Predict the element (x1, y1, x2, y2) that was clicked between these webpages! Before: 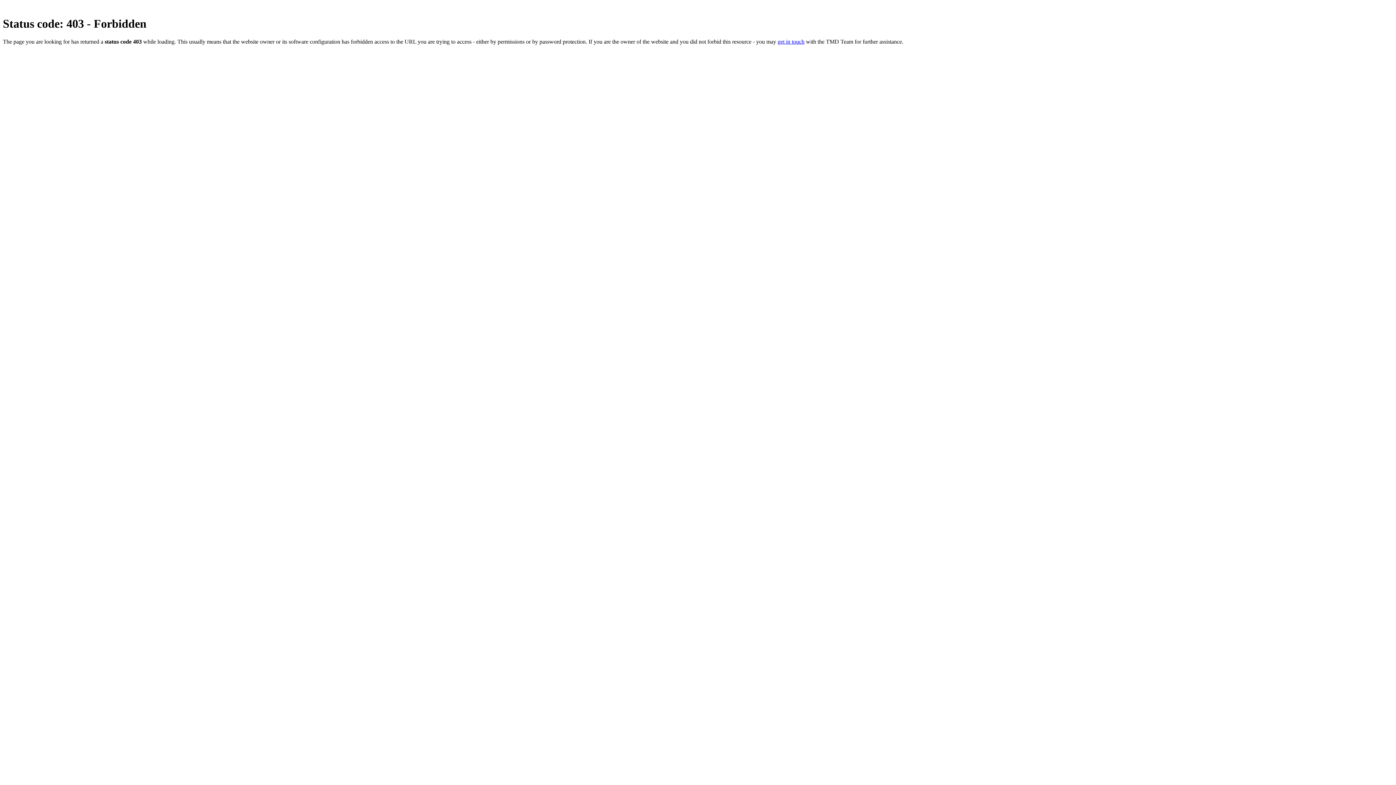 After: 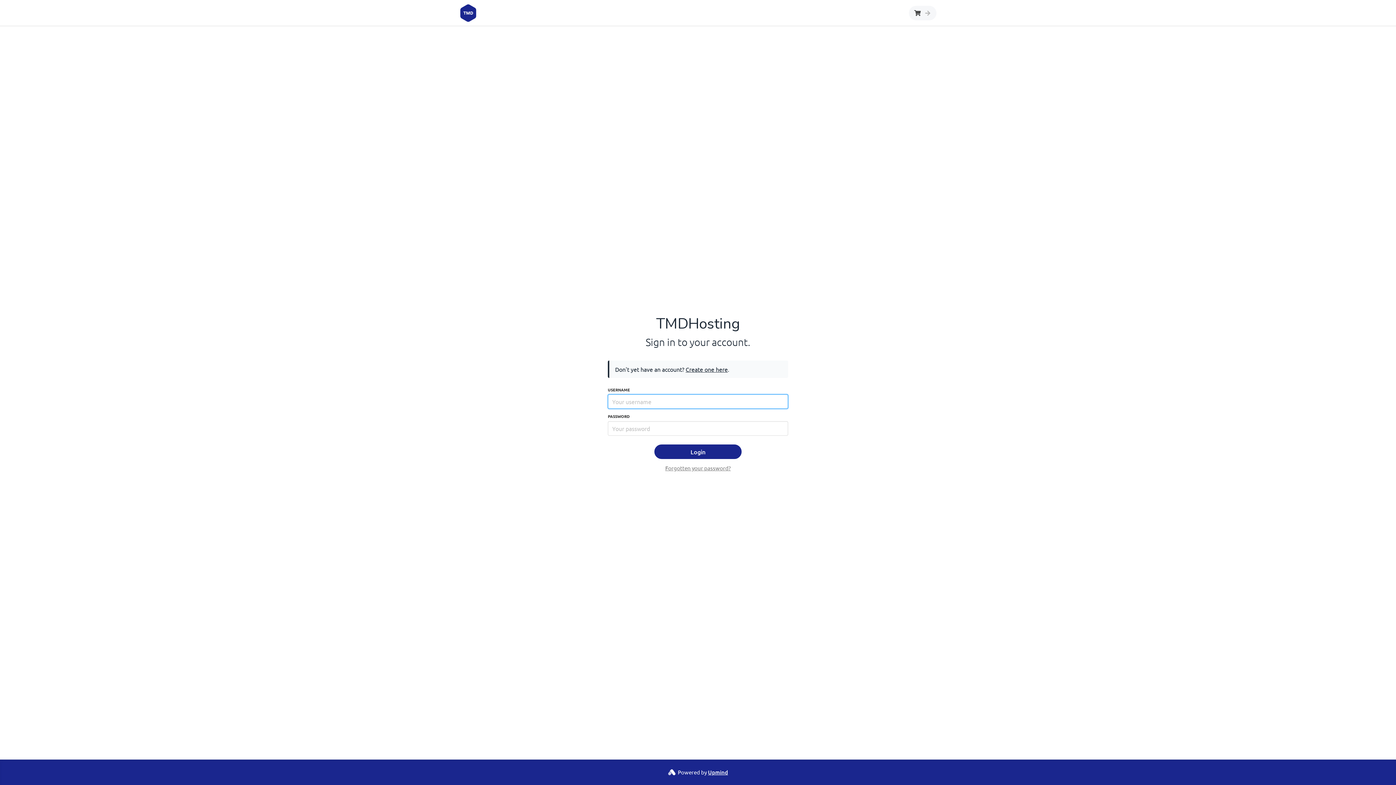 Action: bbox: (777, 38, 804, 44) label: get in touch